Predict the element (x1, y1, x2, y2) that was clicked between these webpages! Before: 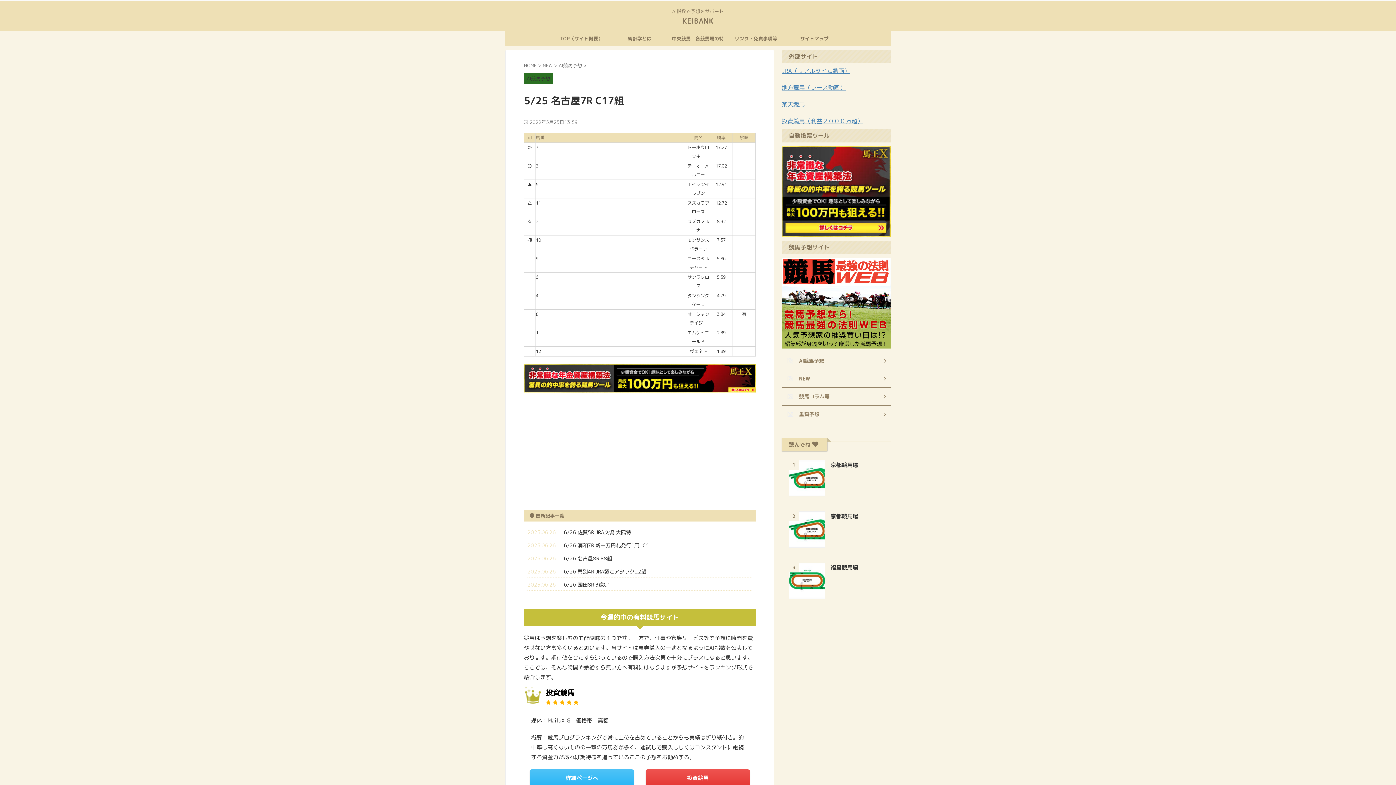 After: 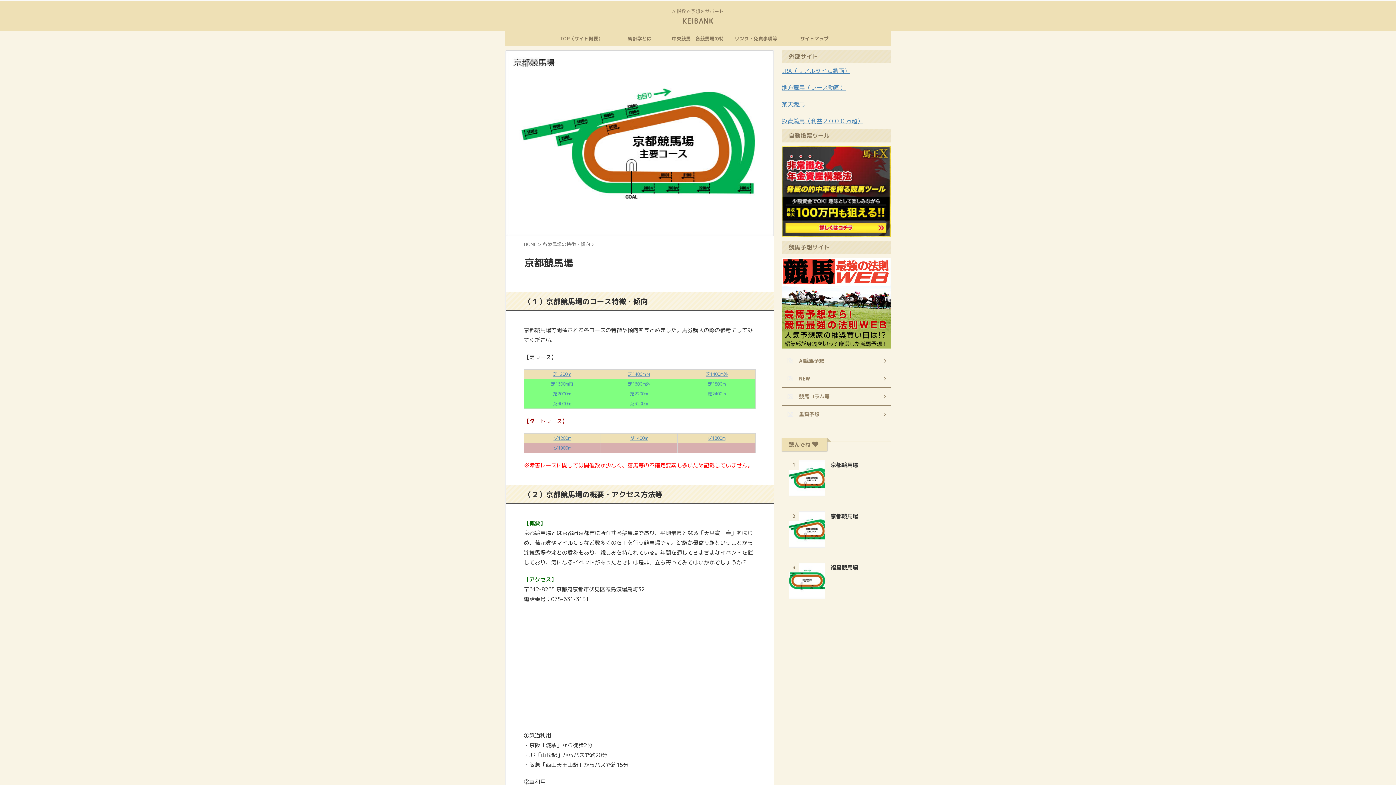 Action: bbox: (789, 539, 825, 547)